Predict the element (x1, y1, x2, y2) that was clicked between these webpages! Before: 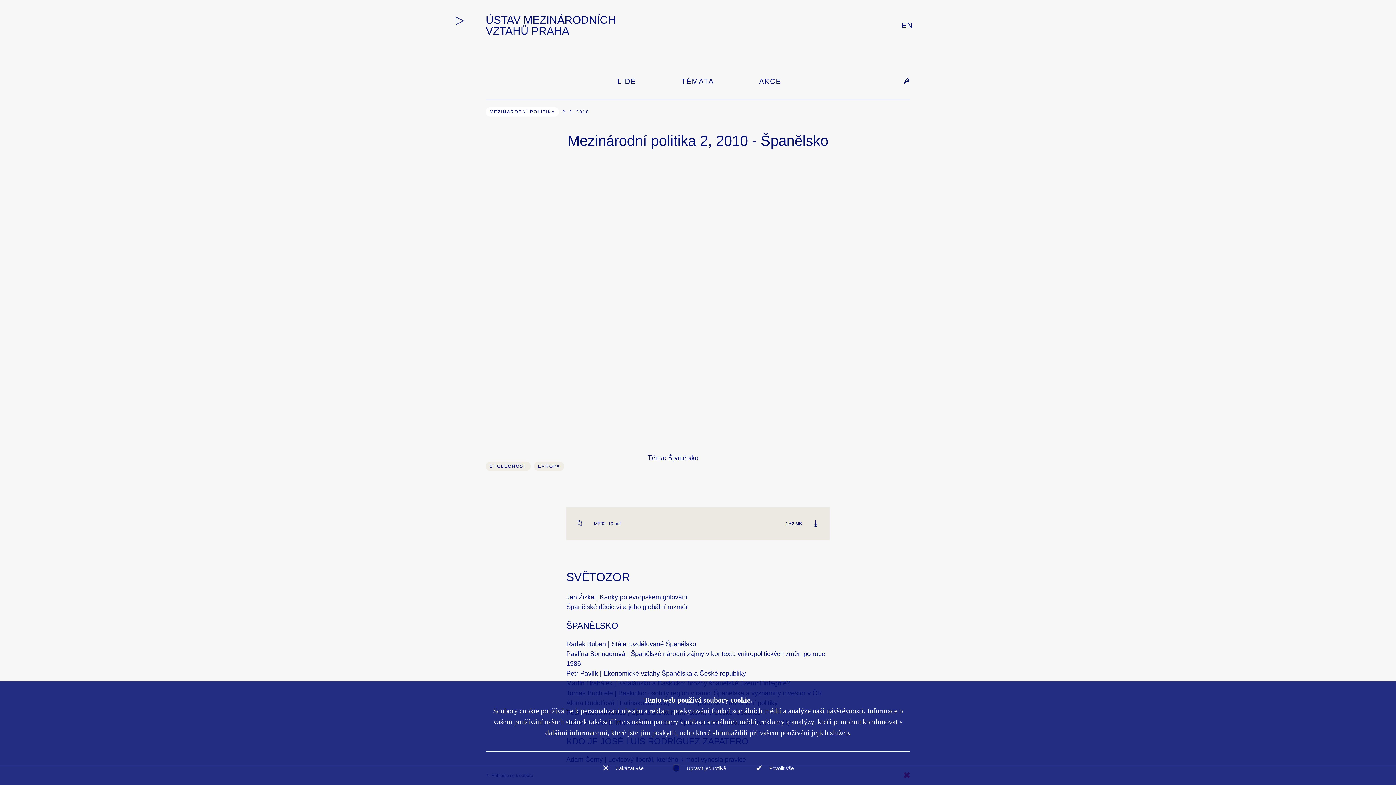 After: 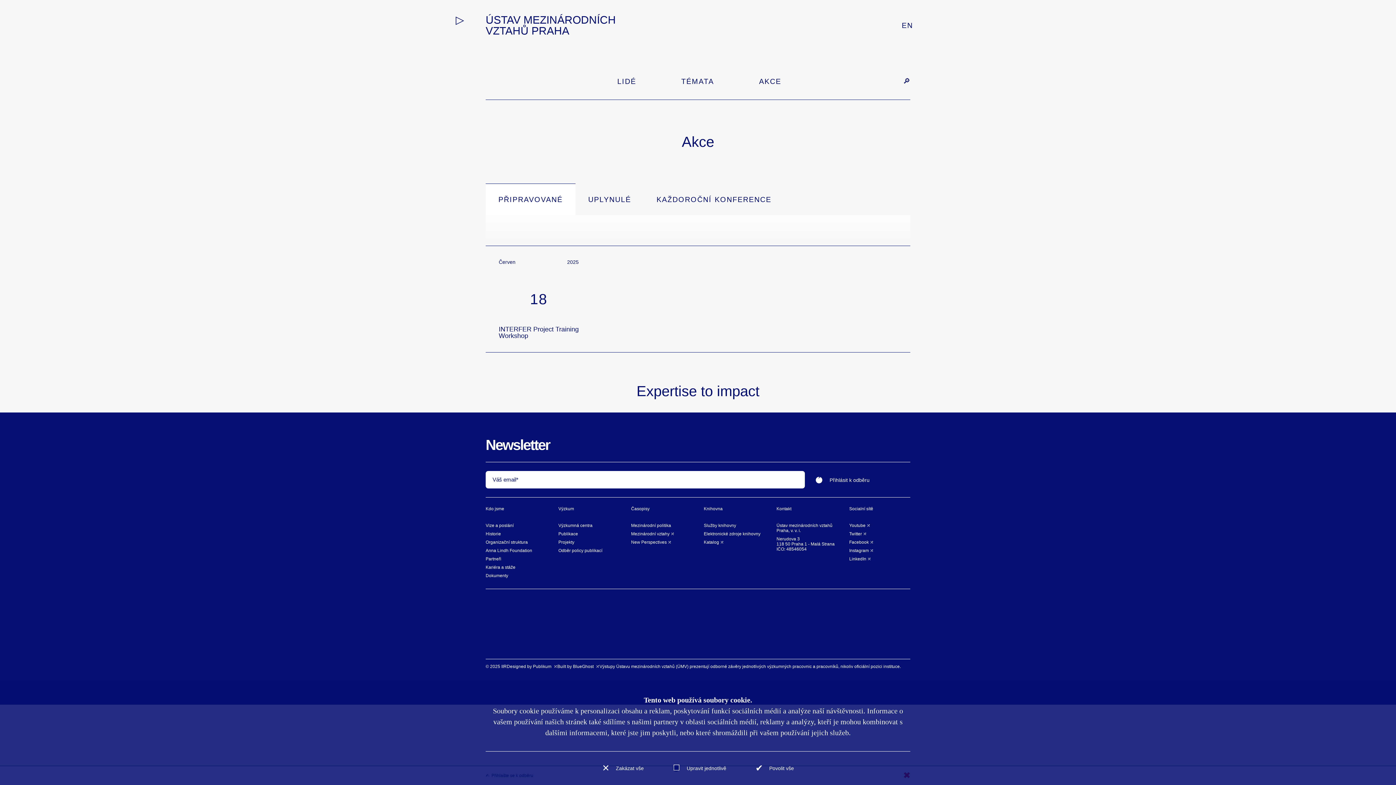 Action: label: AKCE bbox: (759, 77, 781, 85)